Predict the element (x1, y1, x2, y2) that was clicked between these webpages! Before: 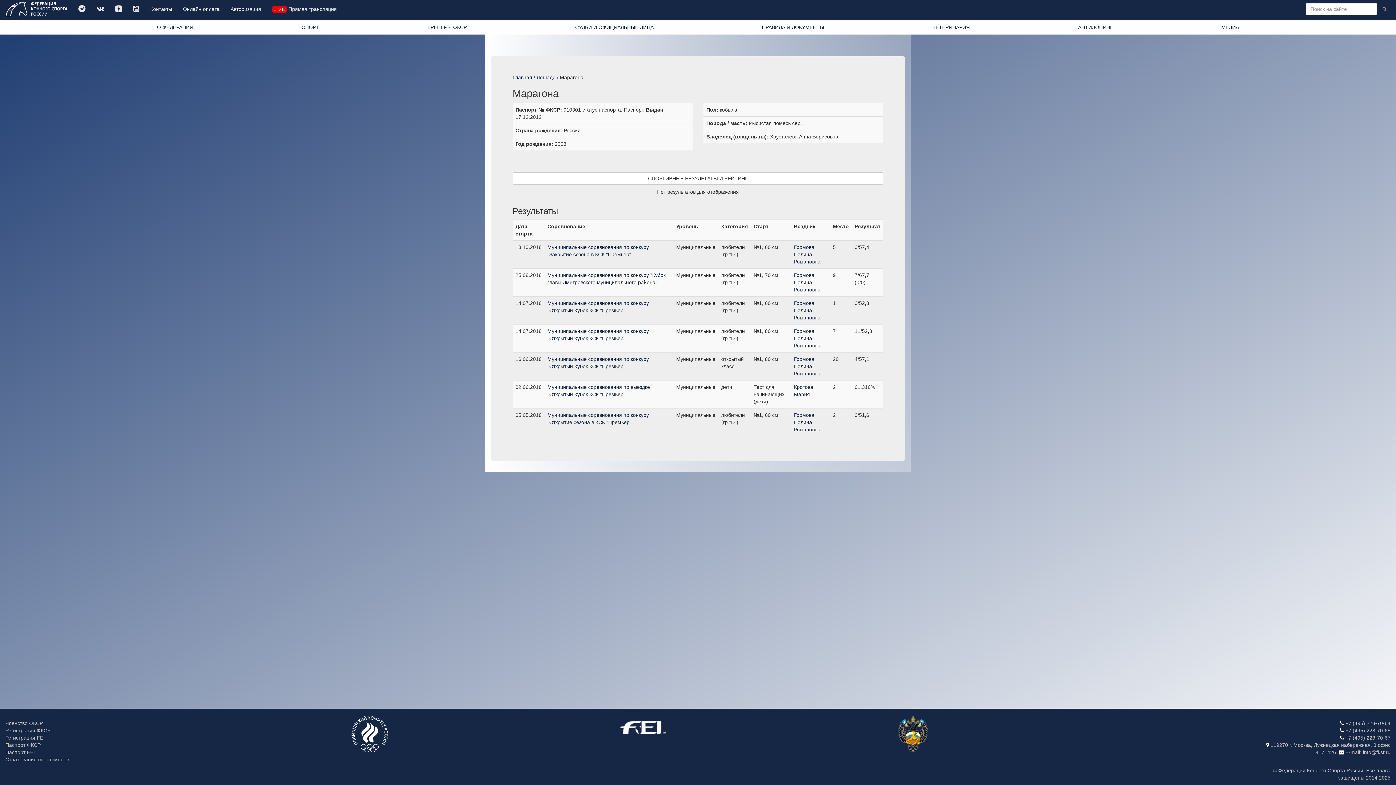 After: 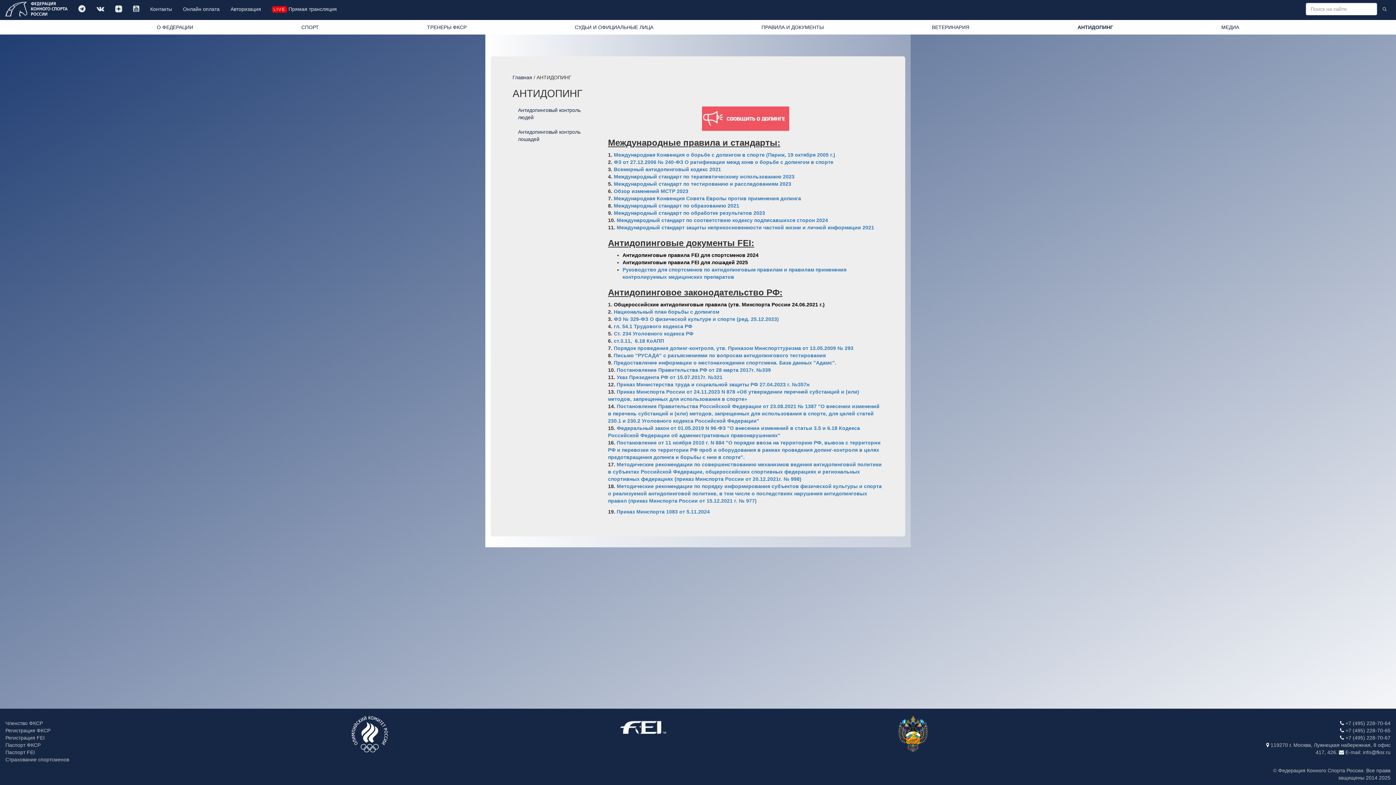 Action: bbox: (1072, 19, 1118, 34) label: АНТИДОПИНГ